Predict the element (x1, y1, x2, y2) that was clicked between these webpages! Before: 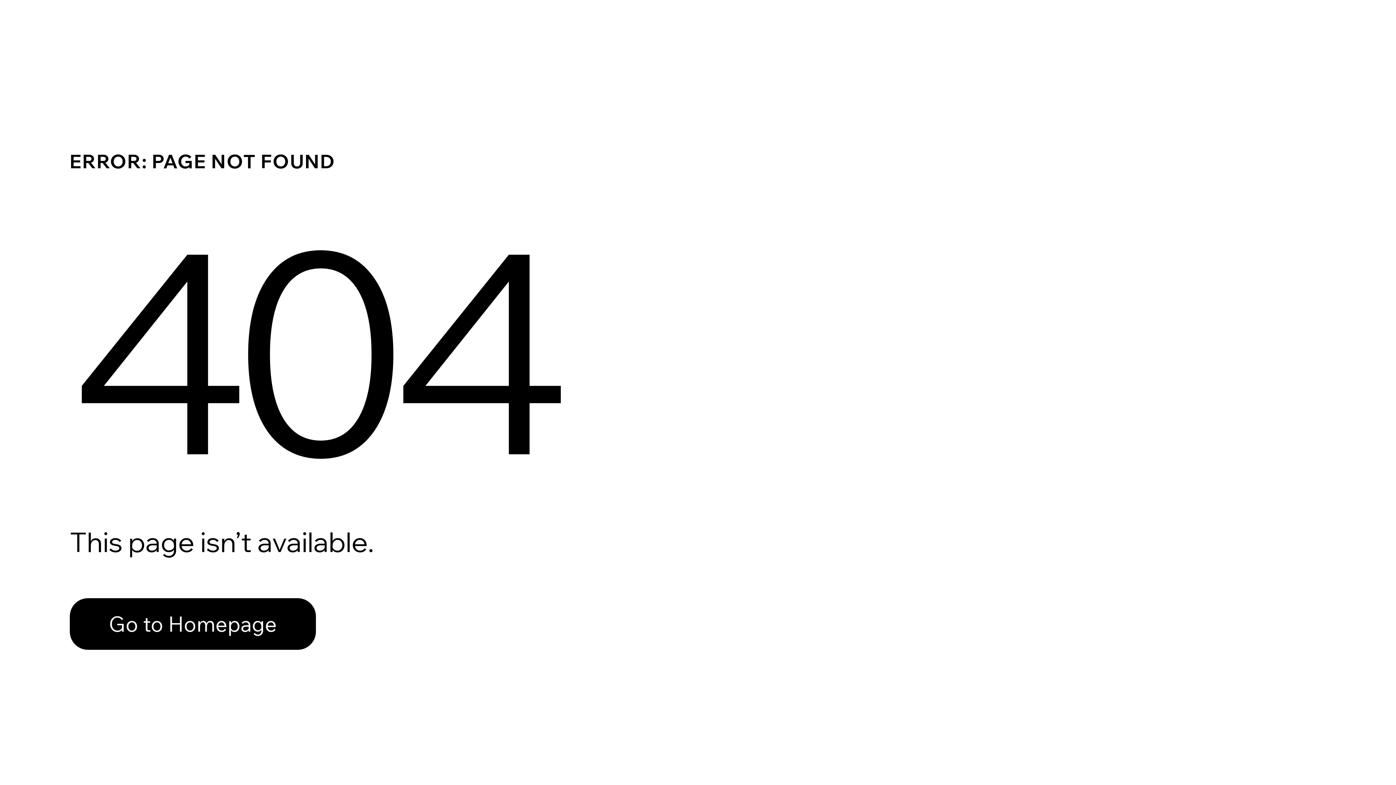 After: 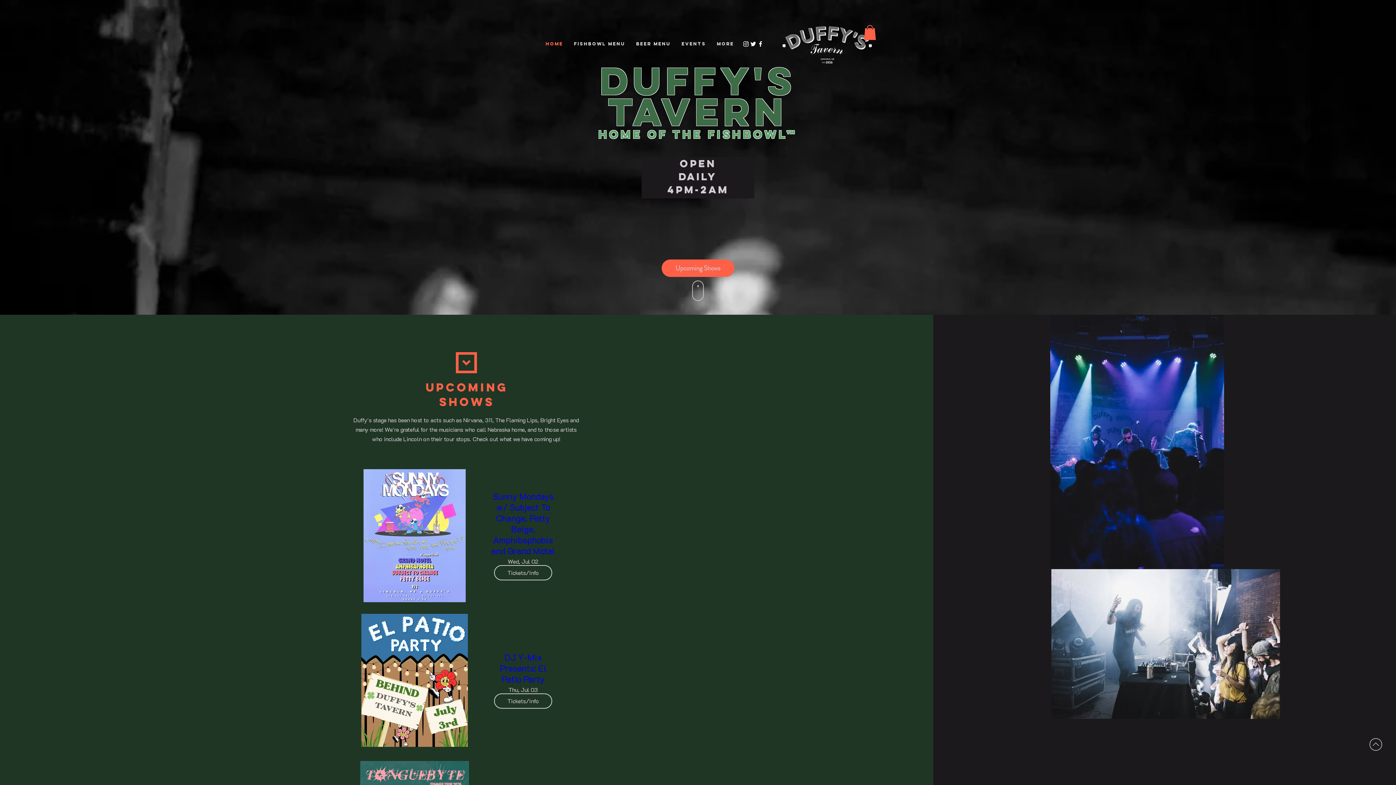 Action: bbox: (69, 582, 768, 659) label: Go to Homepage